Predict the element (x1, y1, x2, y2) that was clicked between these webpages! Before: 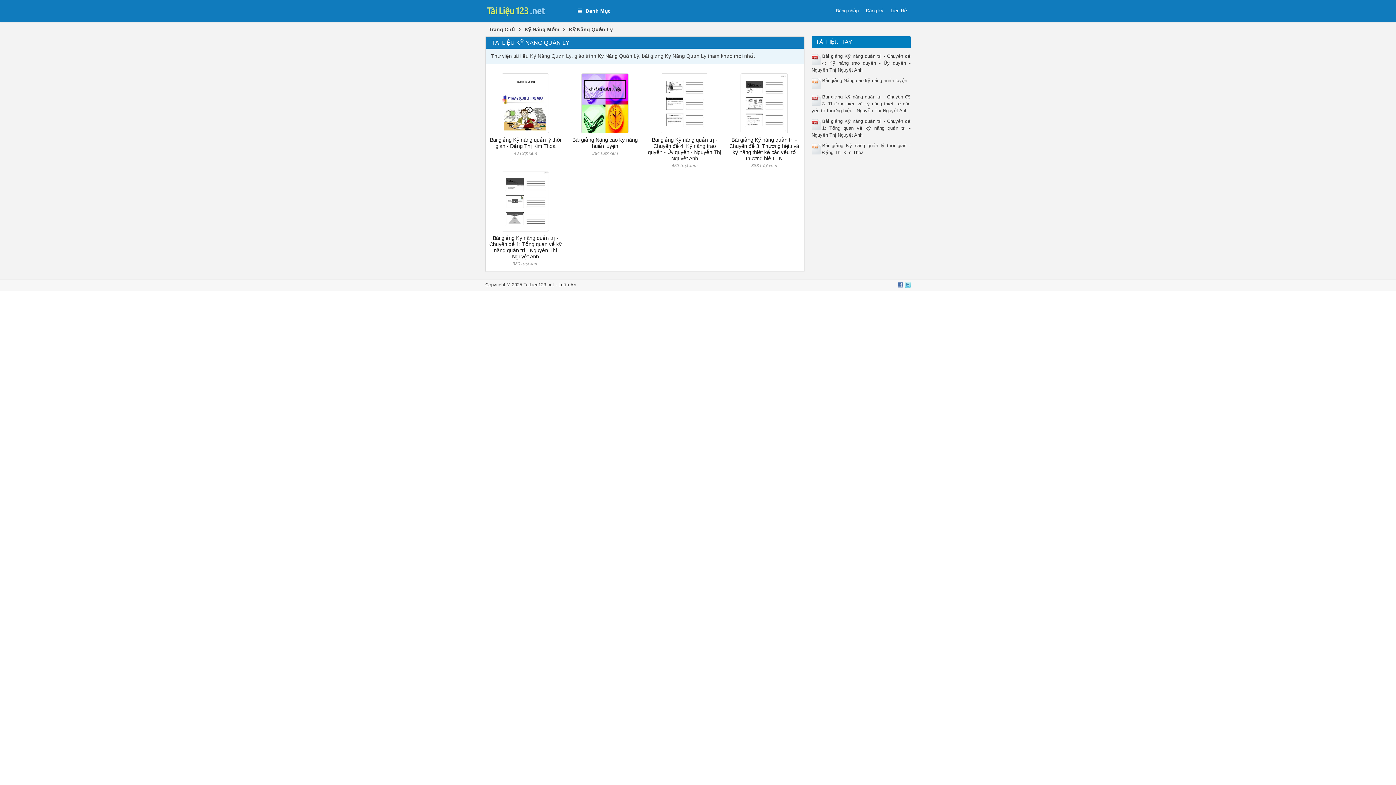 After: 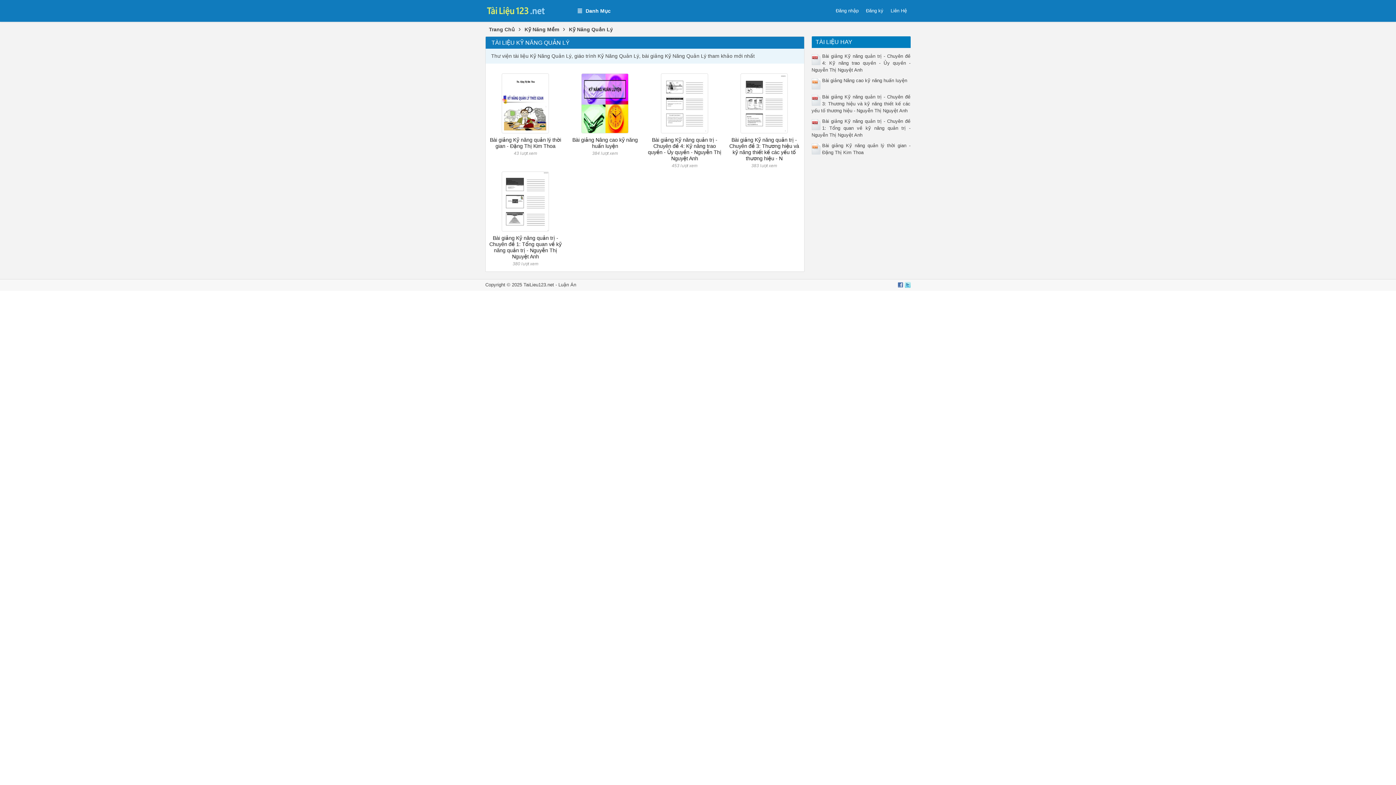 Action: bbox: (897, 282, 903, 288)